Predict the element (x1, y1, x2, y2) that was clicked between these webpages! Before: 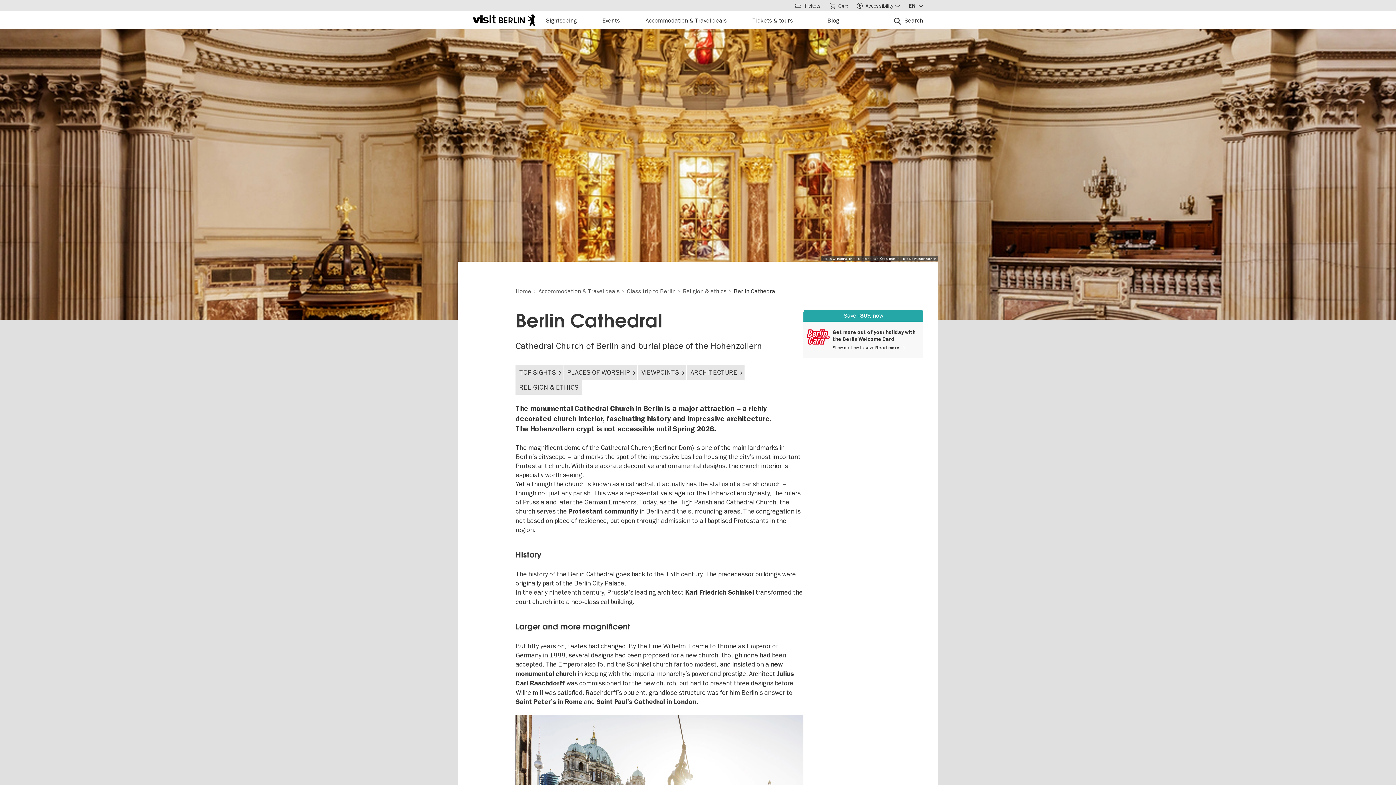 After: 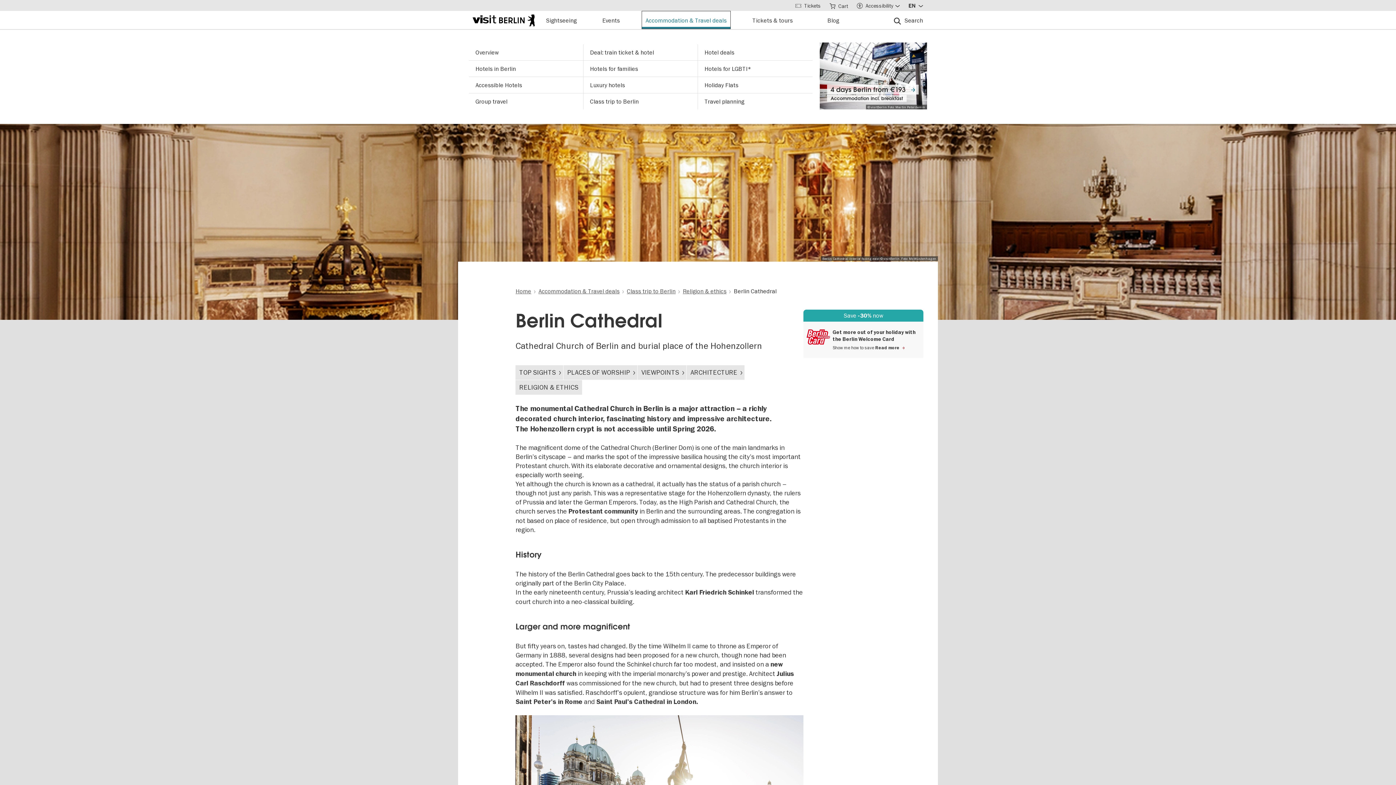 Action: label: Accommodation & Travel deals bbox: (641, 10, 730, 29)